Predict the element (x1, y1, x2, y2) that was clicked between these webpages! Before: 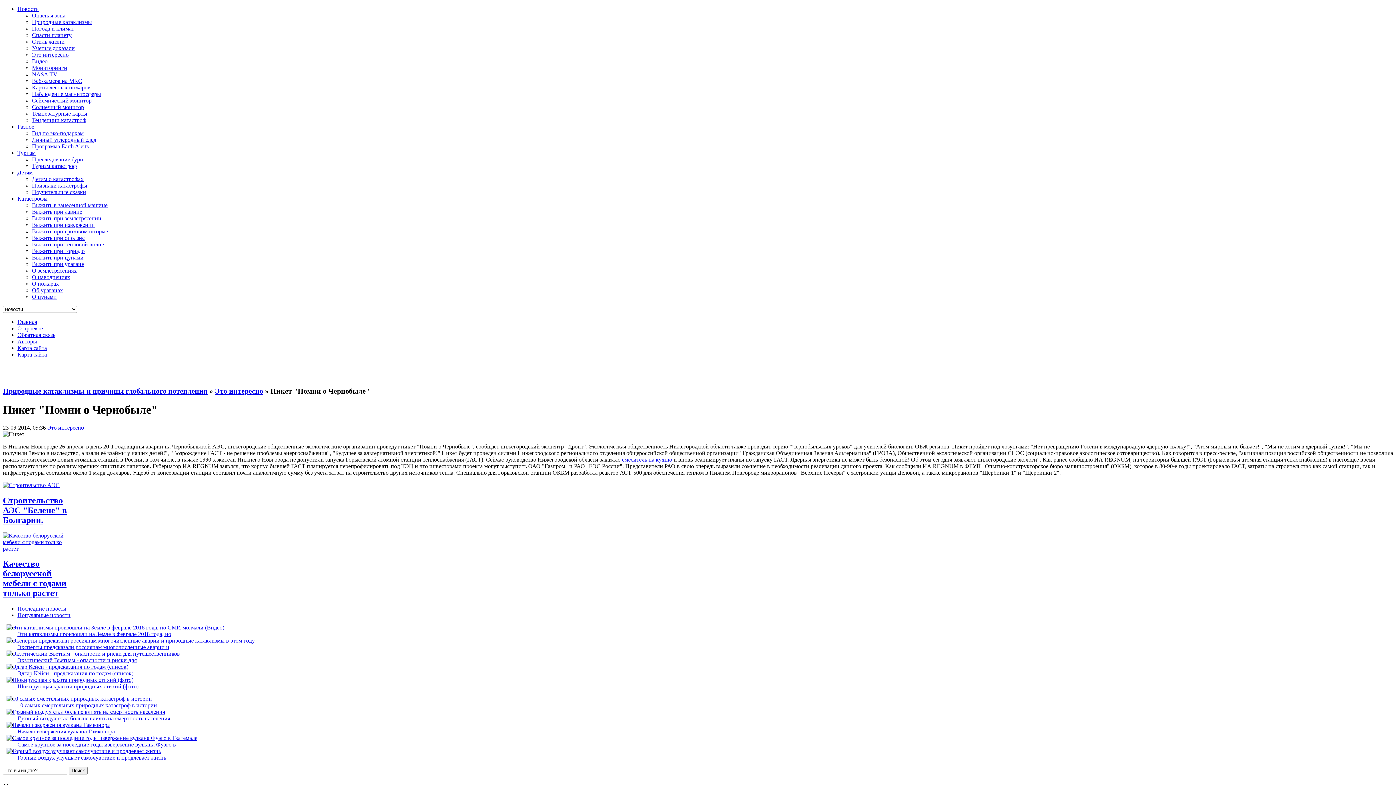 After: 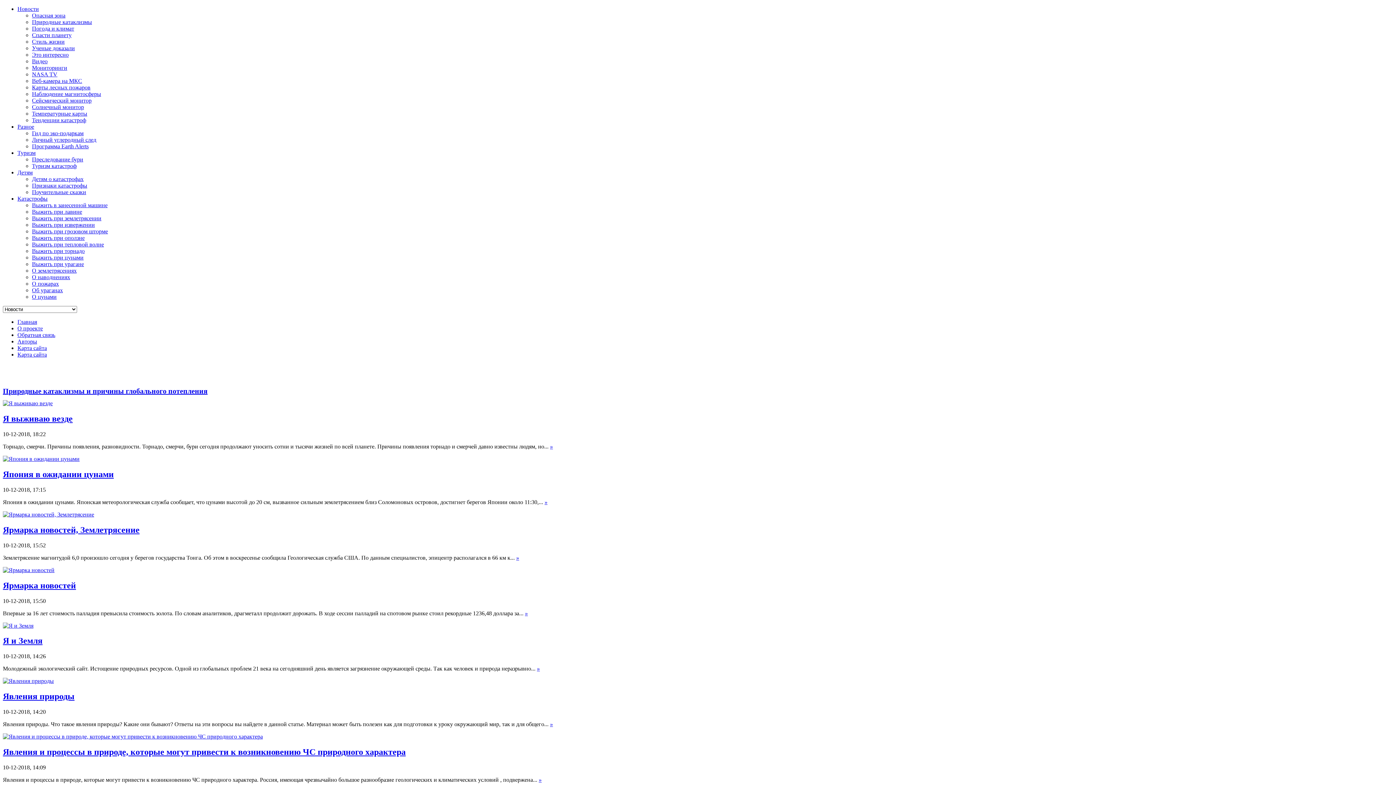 Action: label: Главная bbox: (17, 318, 37, 325)